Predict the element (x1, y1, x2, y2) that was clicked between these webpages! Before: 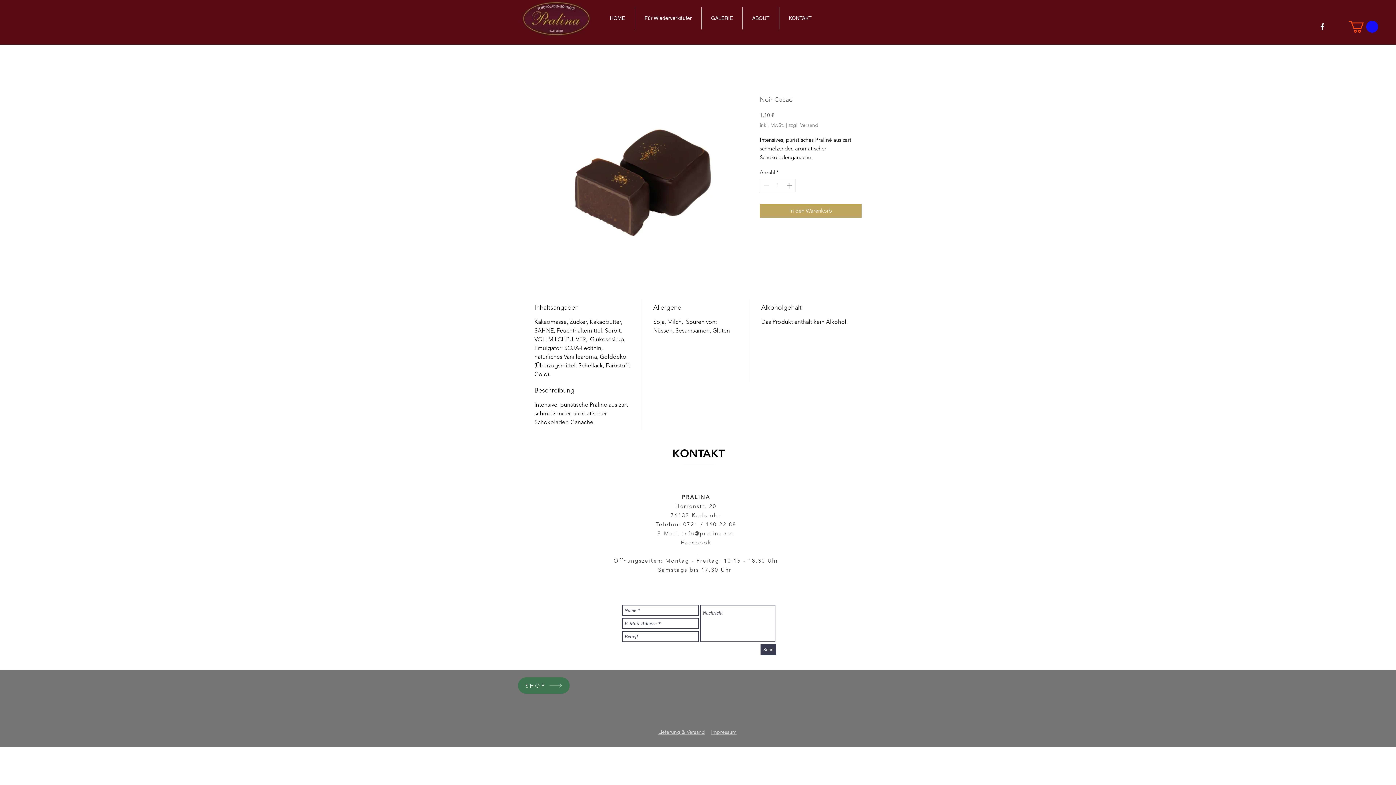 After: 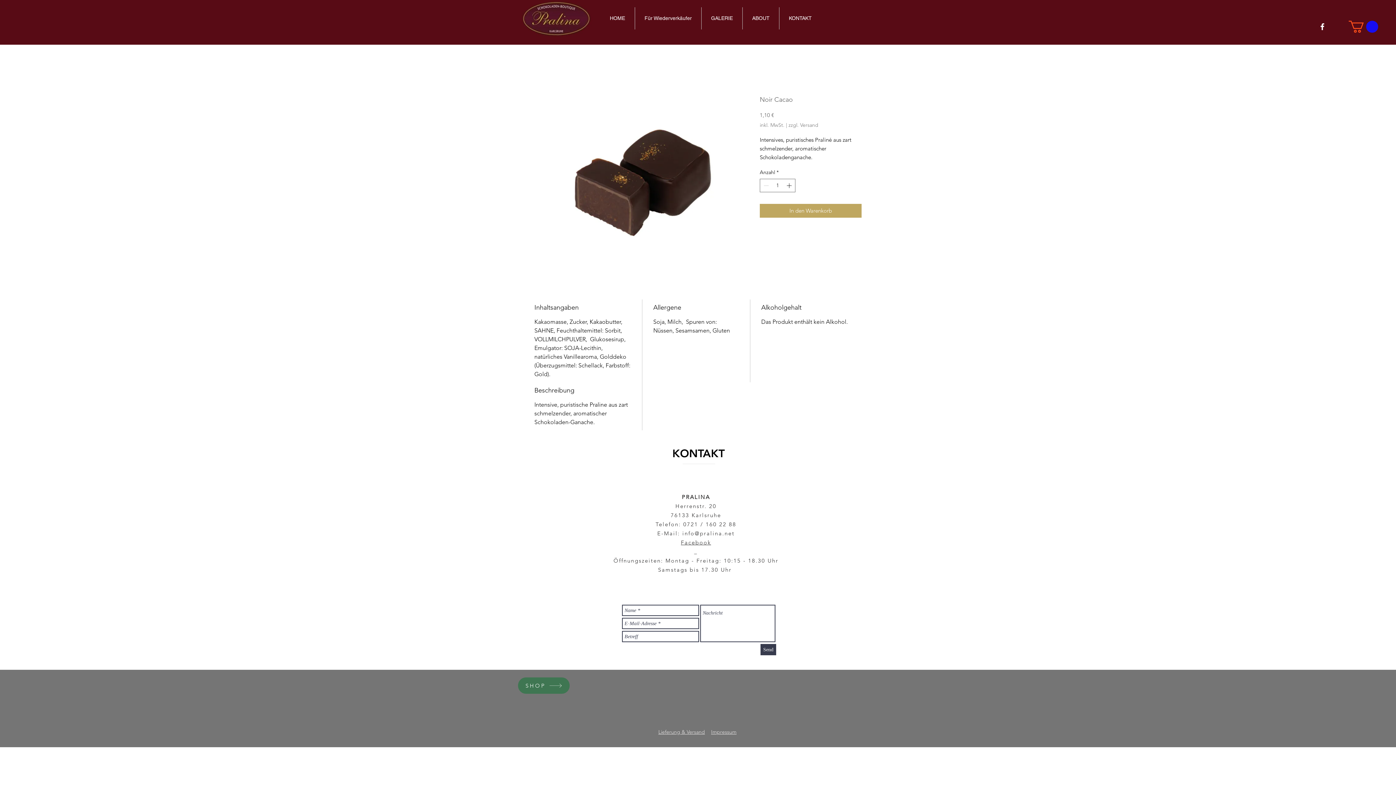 Action: bbox: (682, 530, 734, 537) label: info@pralina.net